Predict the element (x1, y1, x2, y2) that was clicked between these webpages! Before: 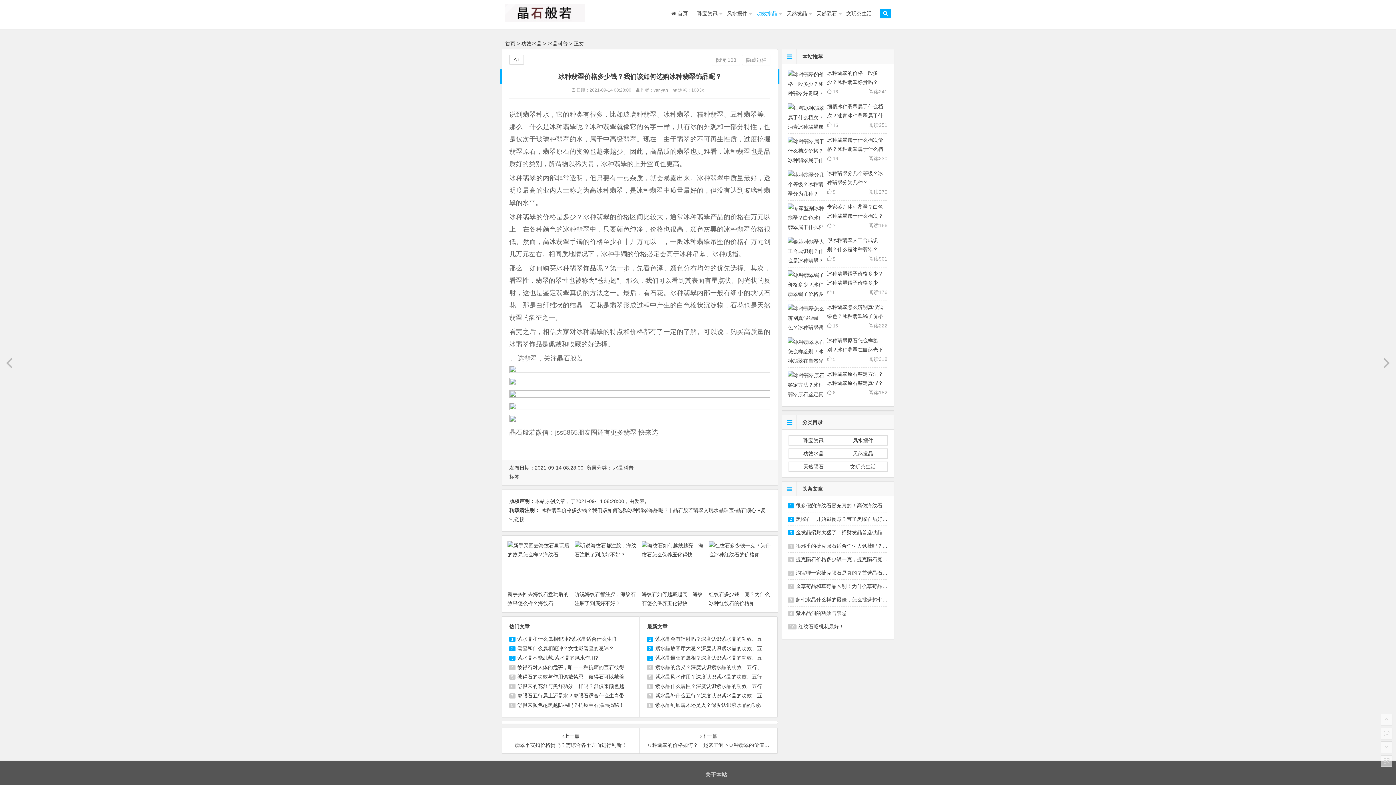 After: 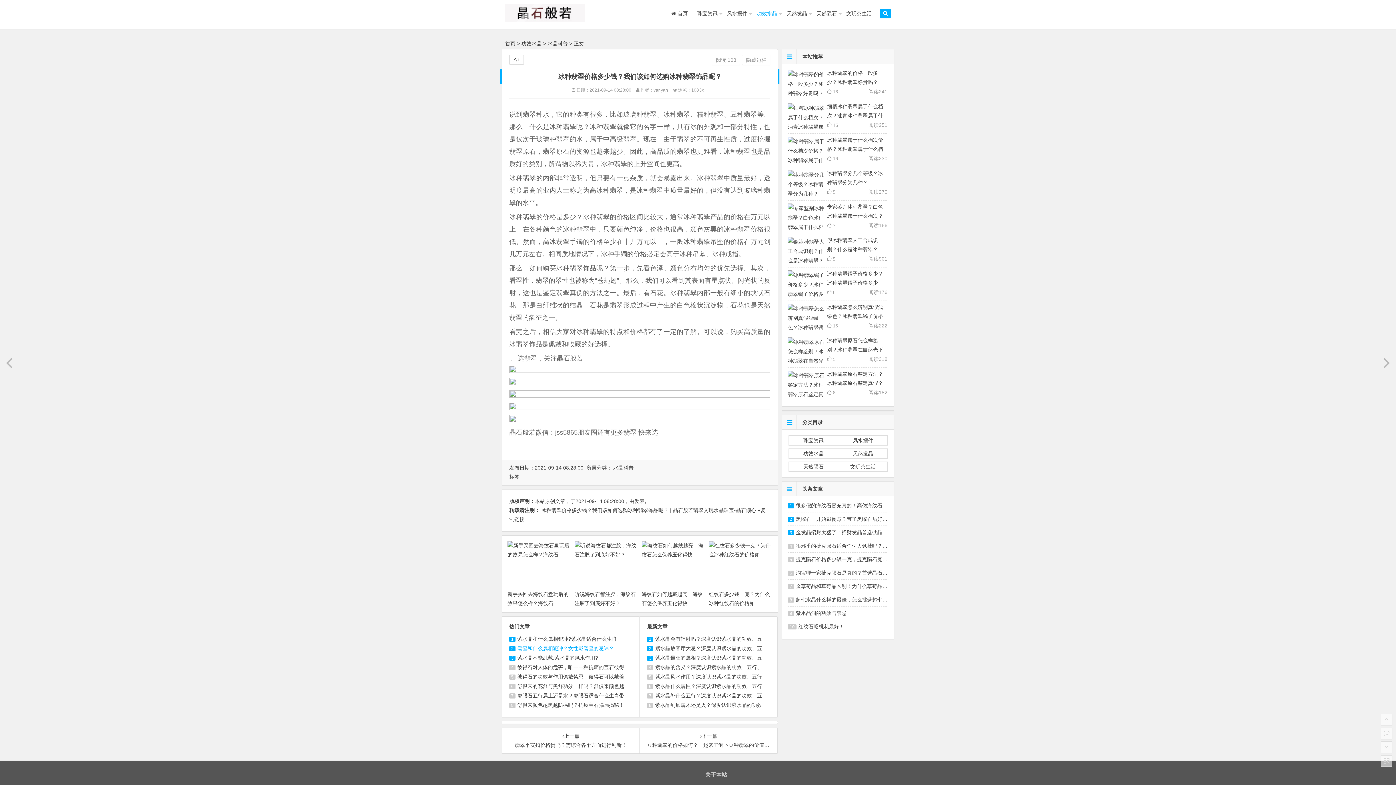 Action: bbox: (517, 645, 614, 651) label: 碧玺和什么属相犯冲？女性戴碧玺的忌讳？